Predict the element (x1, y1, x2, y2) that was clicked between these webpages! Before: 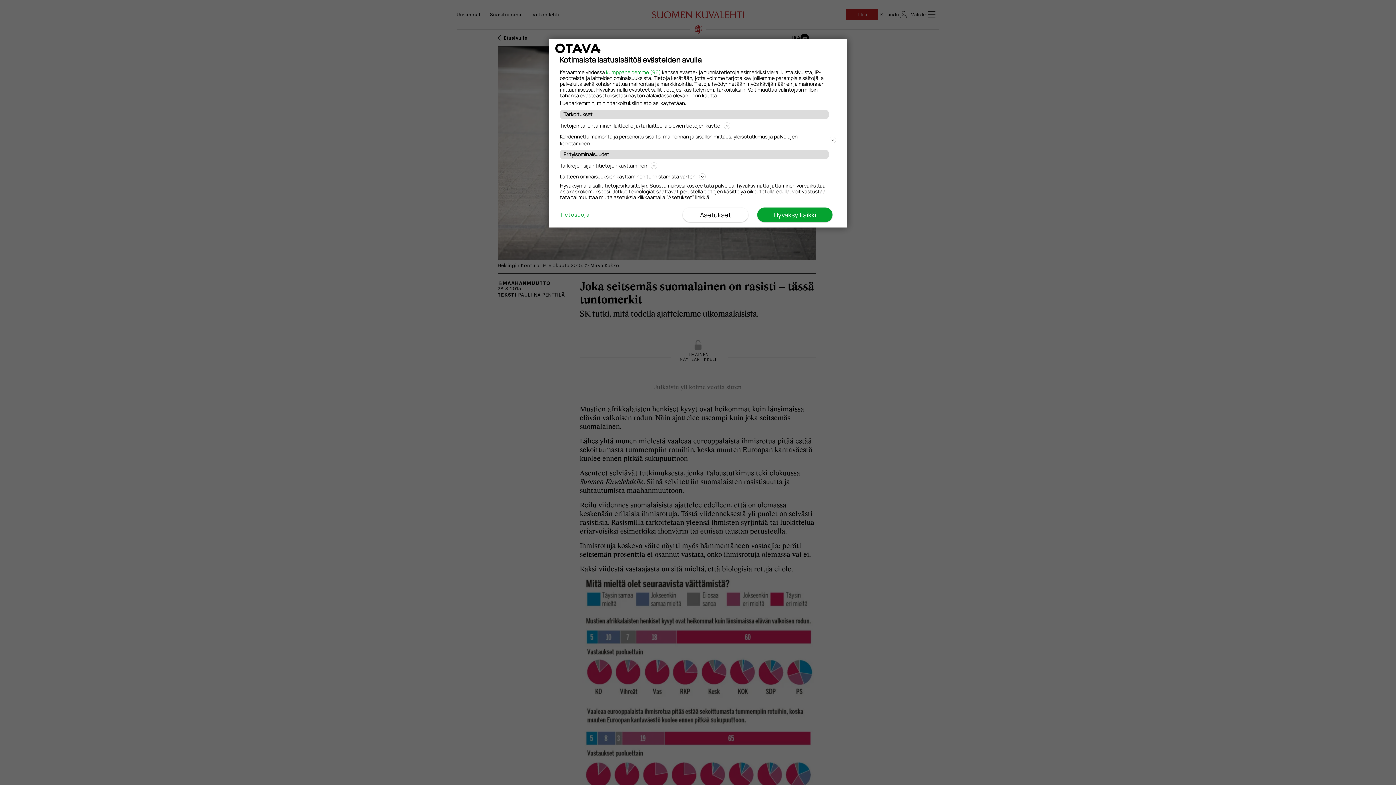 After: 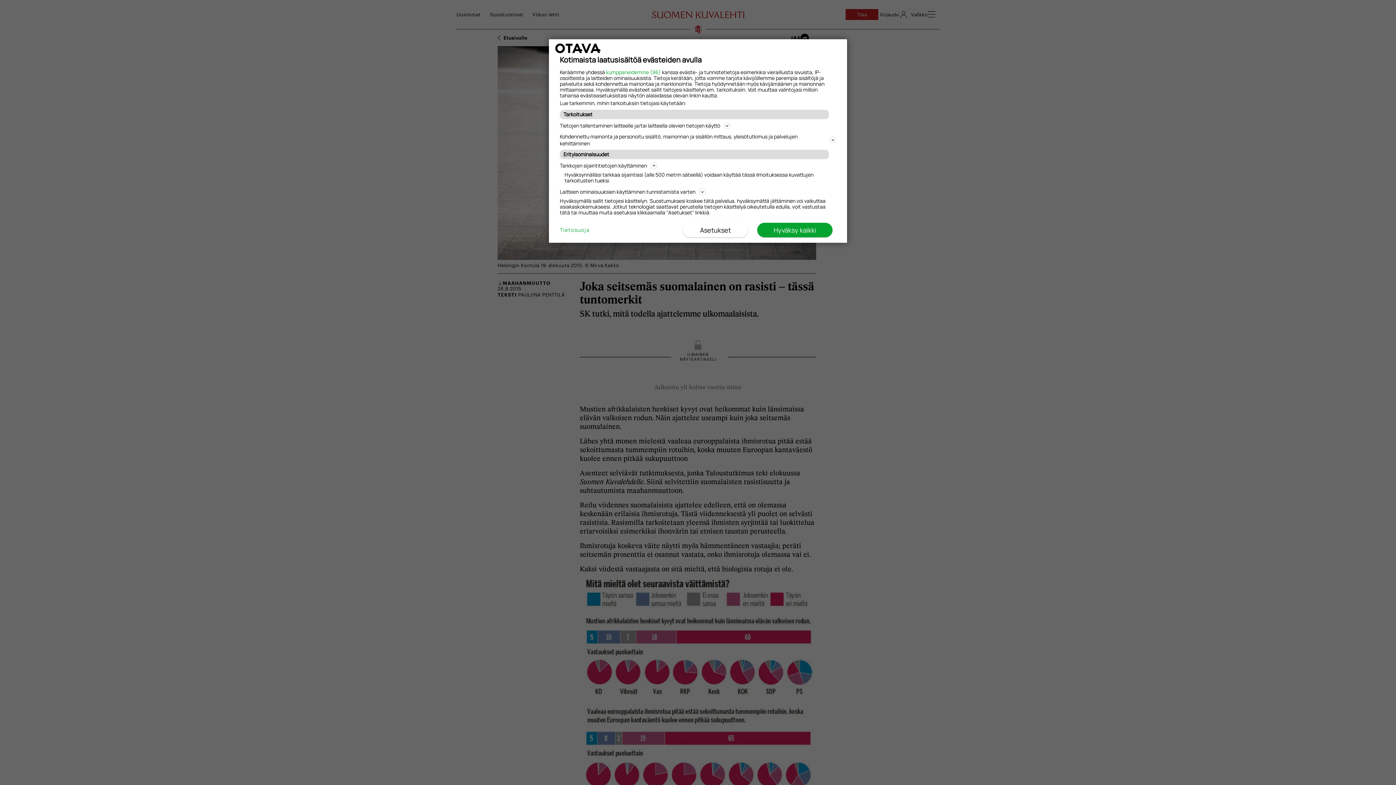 Action: label: Tarkkojen sijaintitietojen käyttäminen bbox: (560, 161, 836, 170)